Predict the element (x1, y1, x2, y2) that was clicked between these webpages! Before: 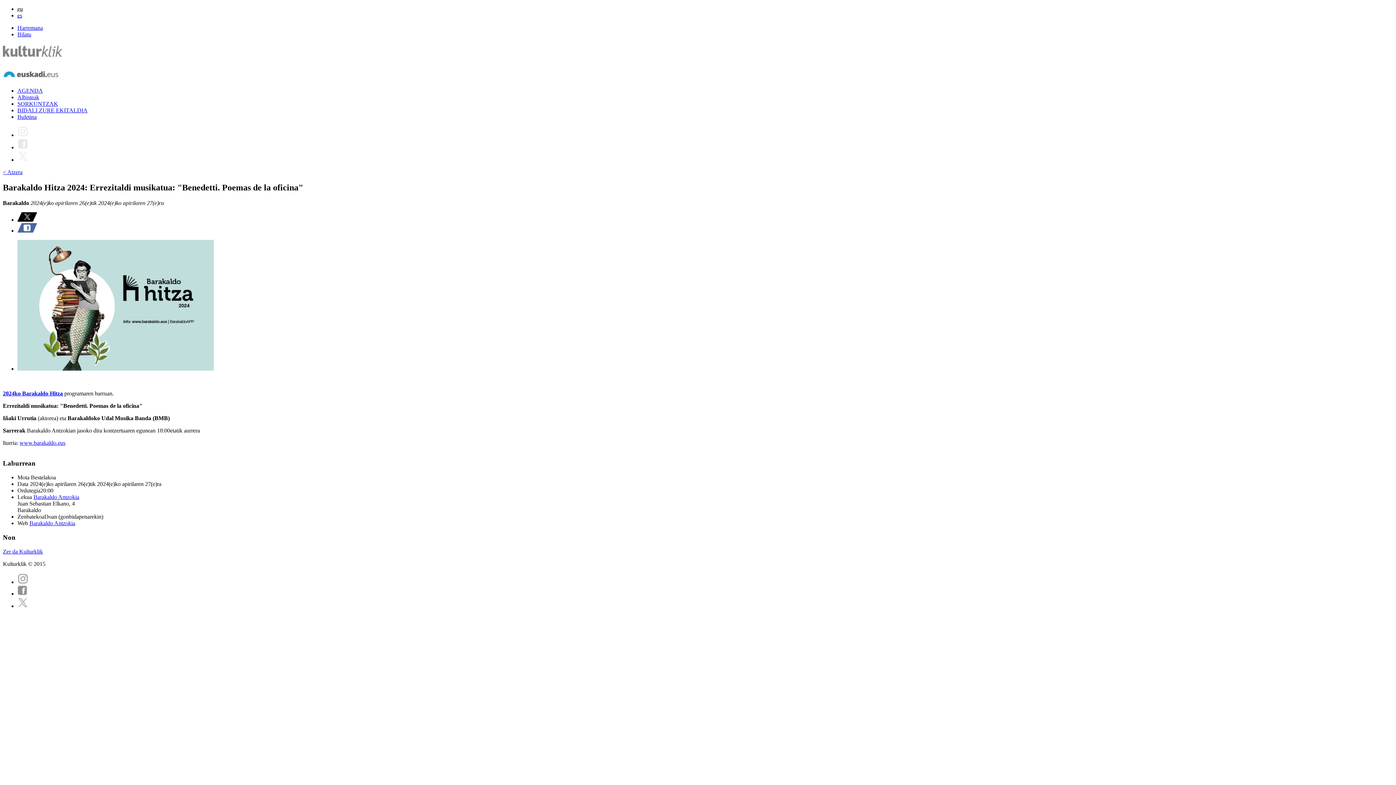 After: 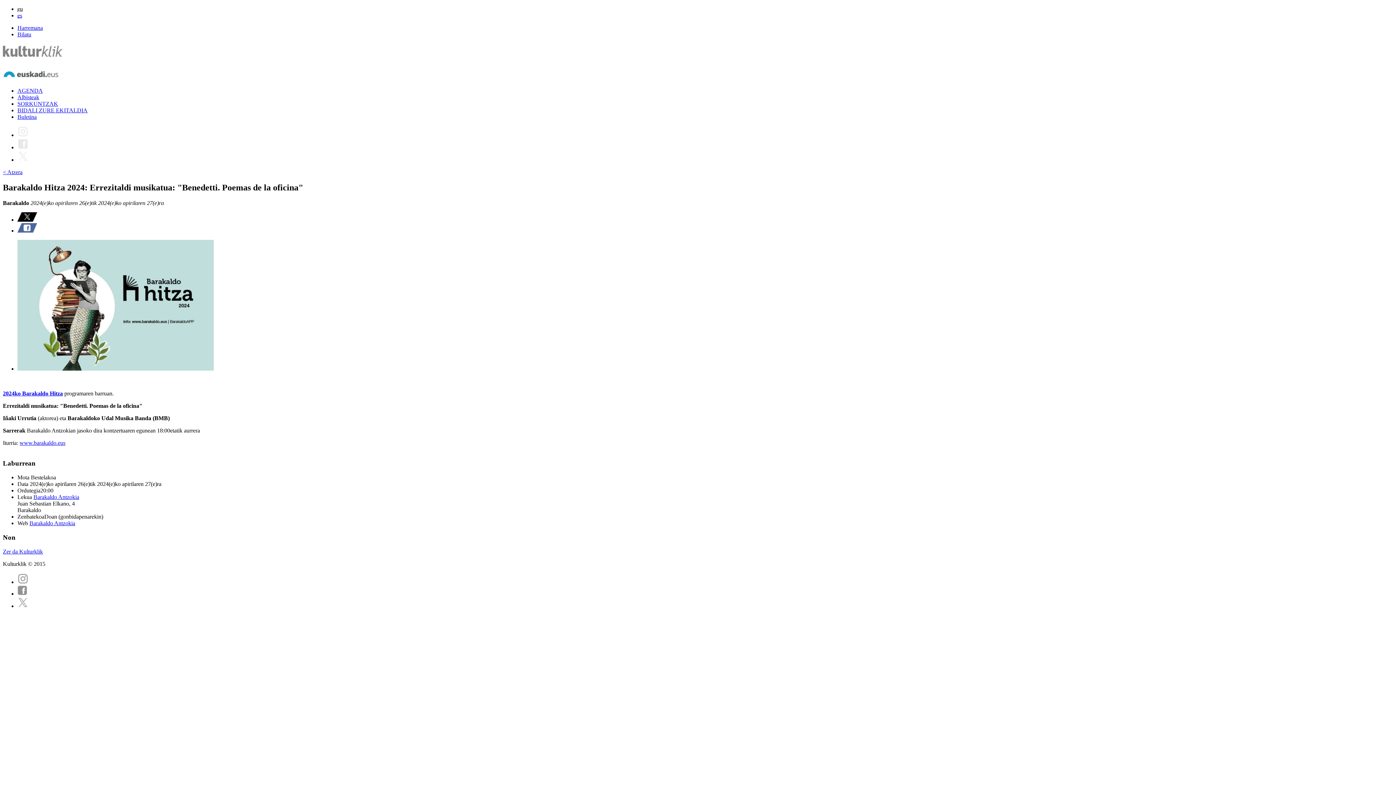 Action: bbox: (17, 131, 28, 138)